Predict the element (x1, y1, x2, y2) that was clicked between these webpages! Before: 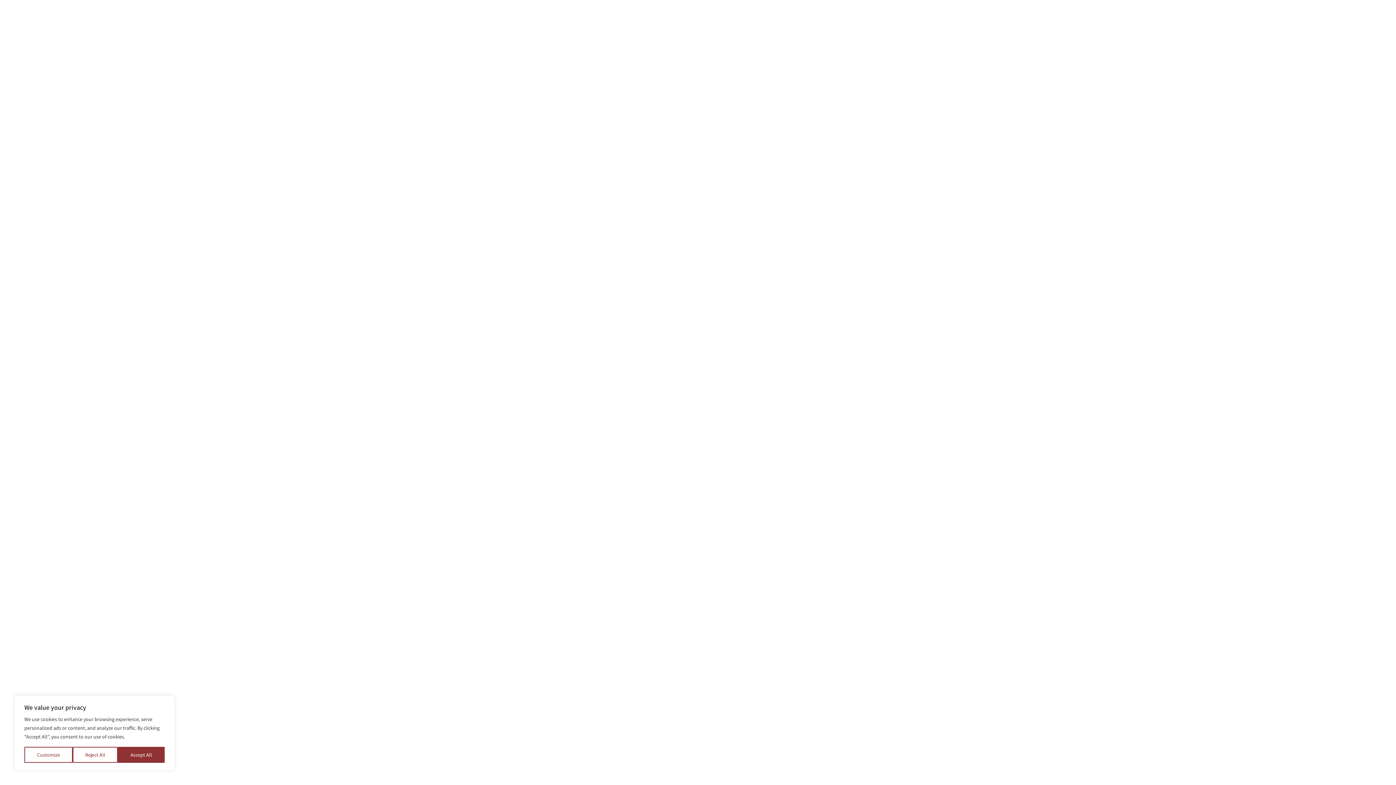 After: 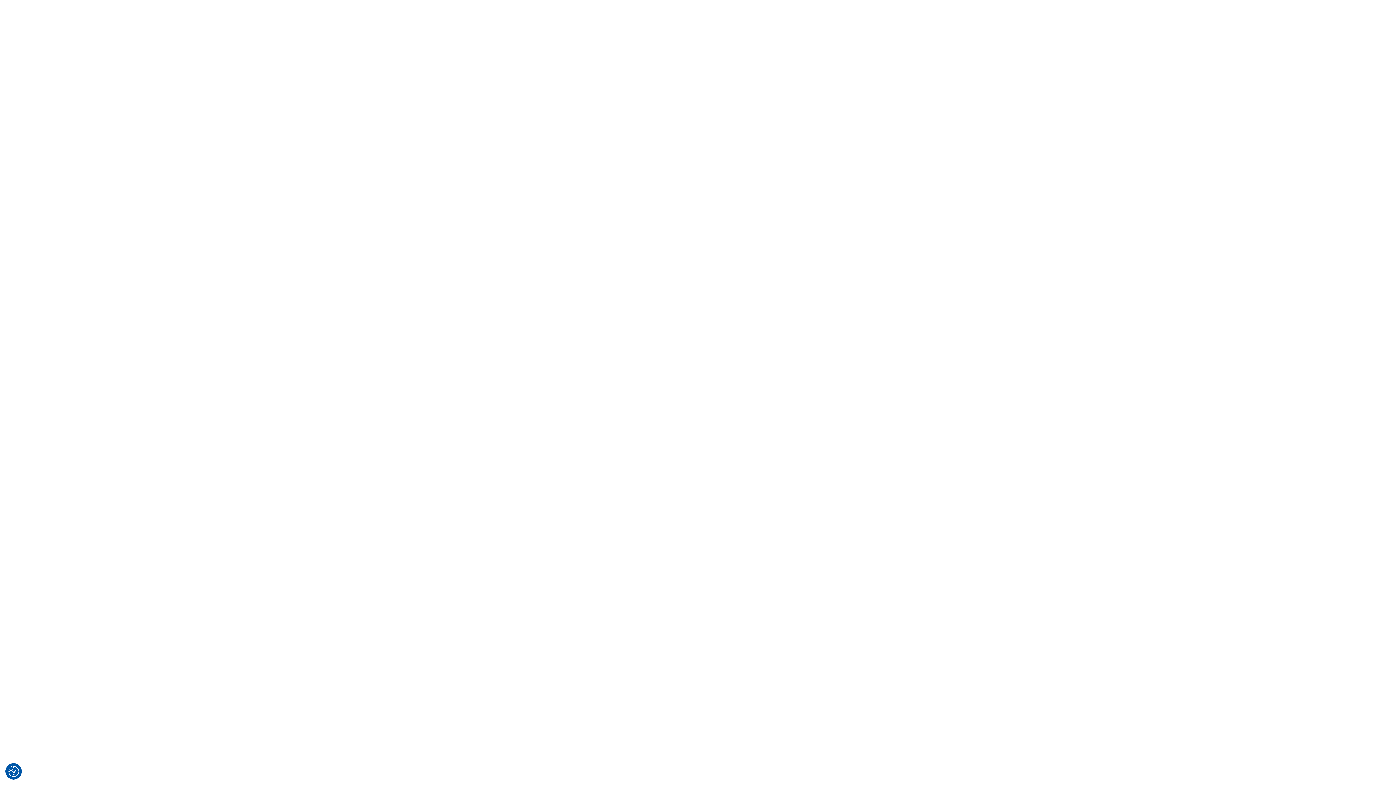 Action: bbox: (72, 747, 117, 763) label: Reject All